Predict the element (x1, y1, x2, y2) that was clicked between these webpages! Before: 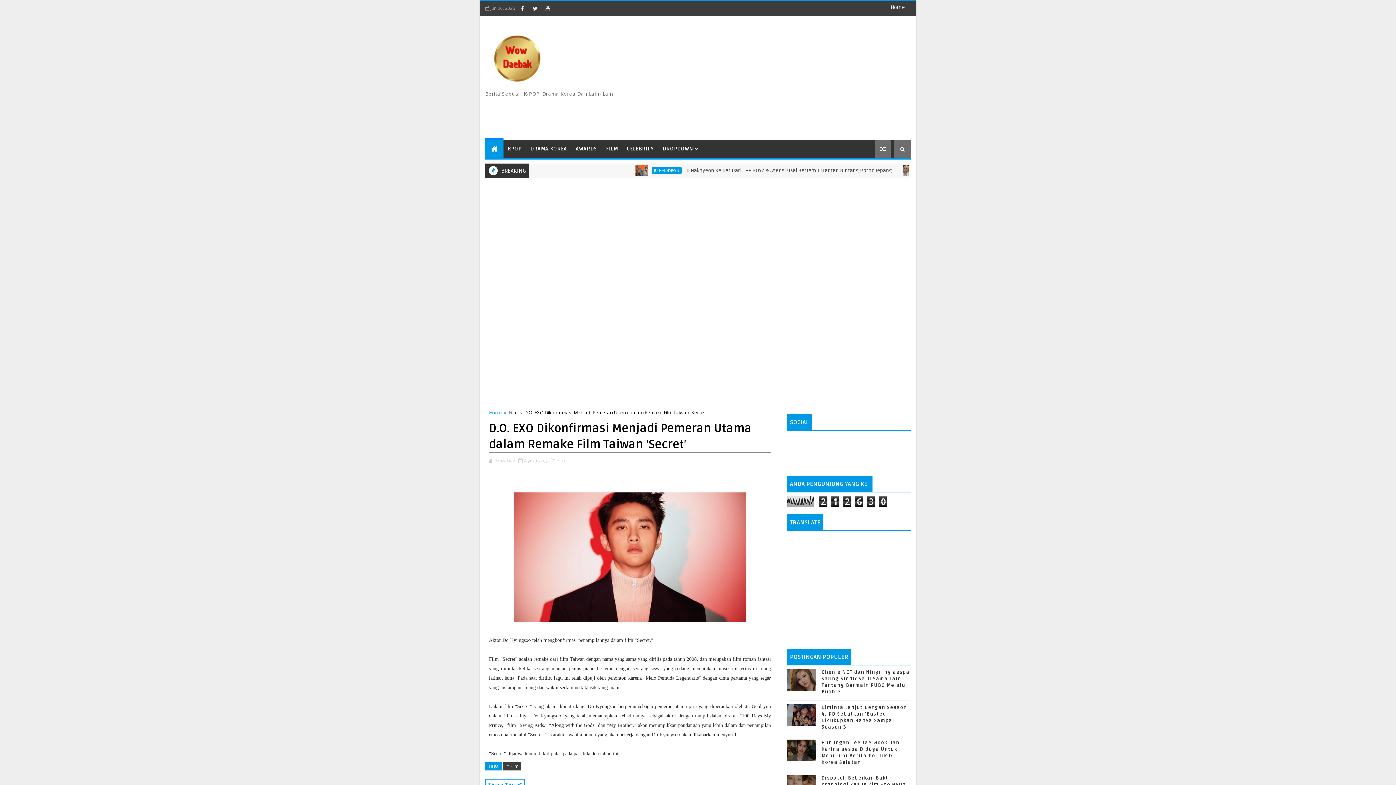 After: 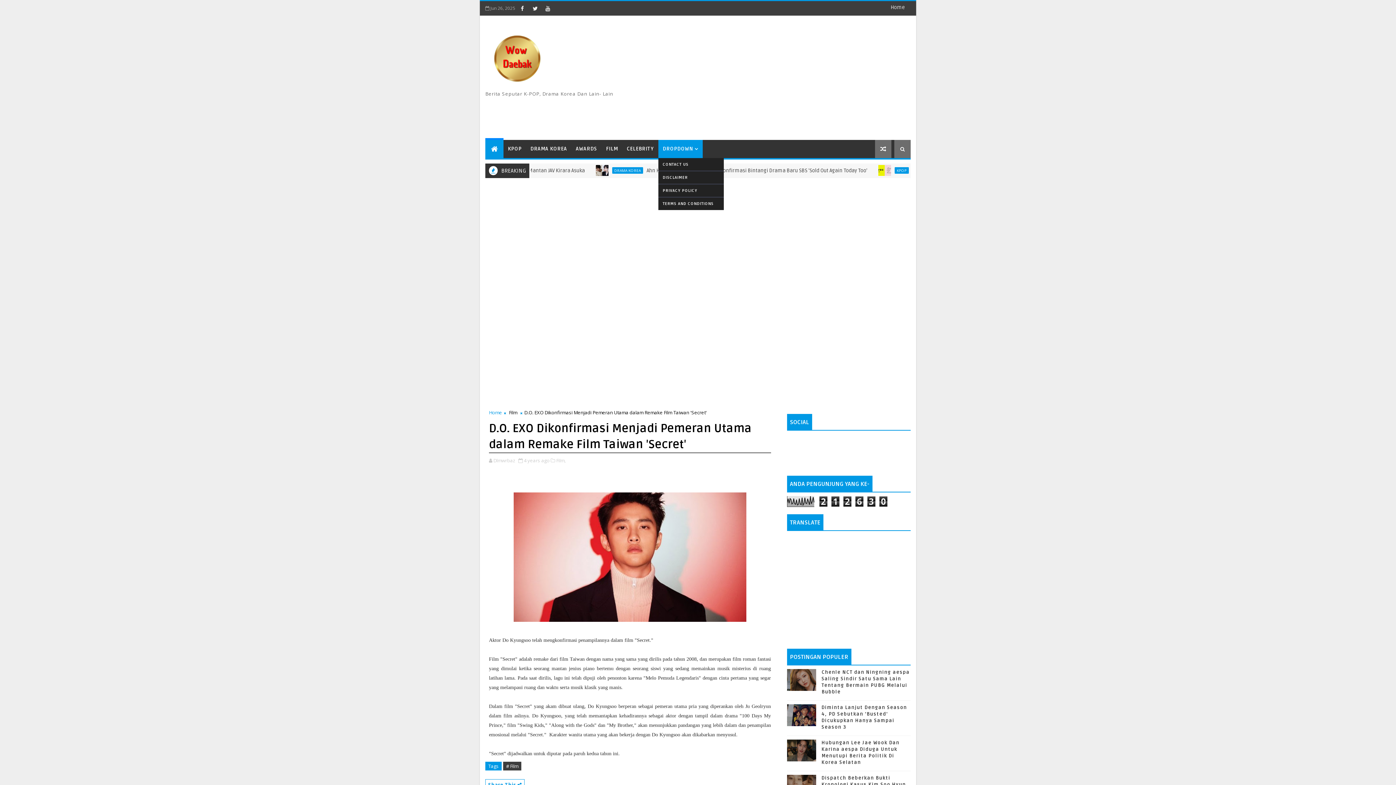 Action: bbox: (658, 140, 702, 158) label: DROPDOWN